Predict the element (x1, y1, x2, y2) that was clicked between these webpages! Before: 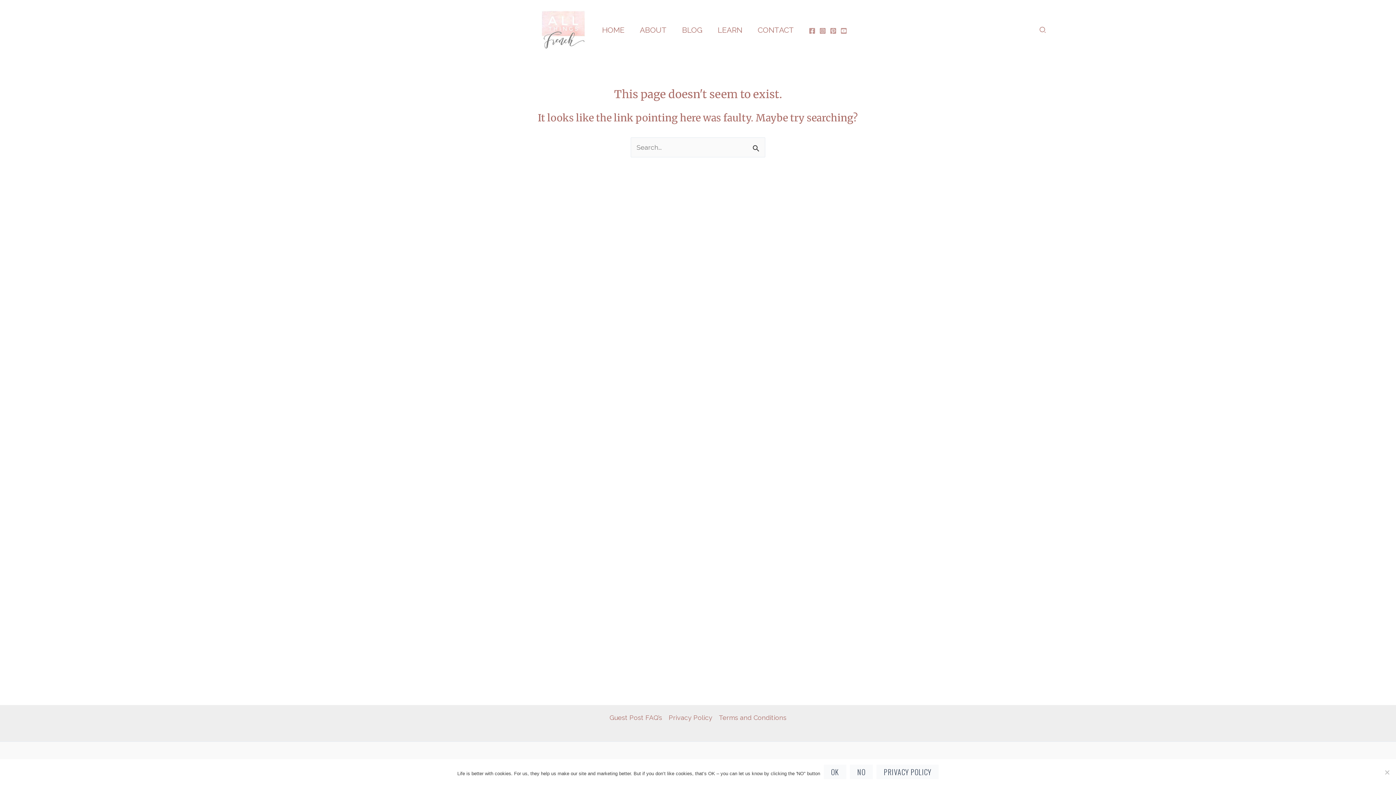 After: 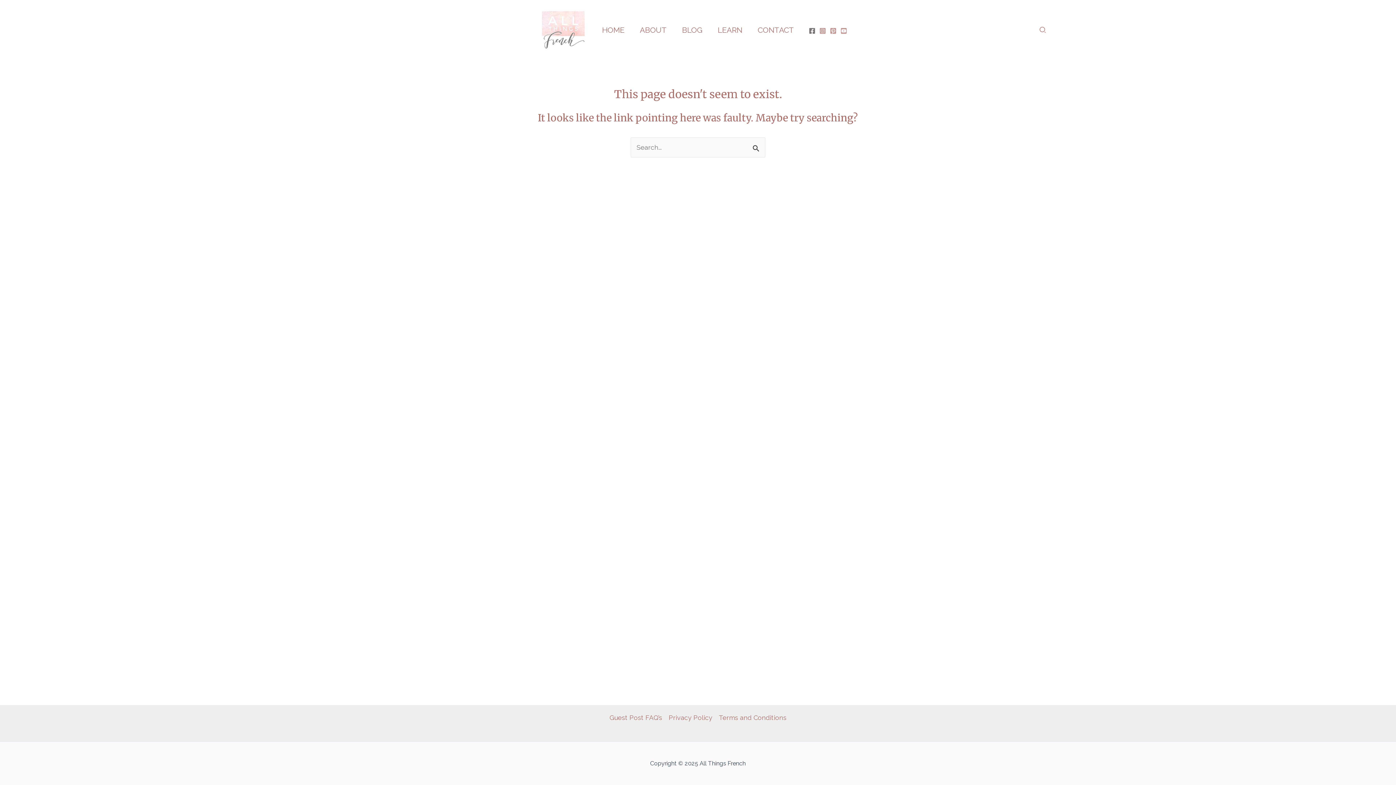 Action: label: Facebook bbox: (809, 27, 815, 34)